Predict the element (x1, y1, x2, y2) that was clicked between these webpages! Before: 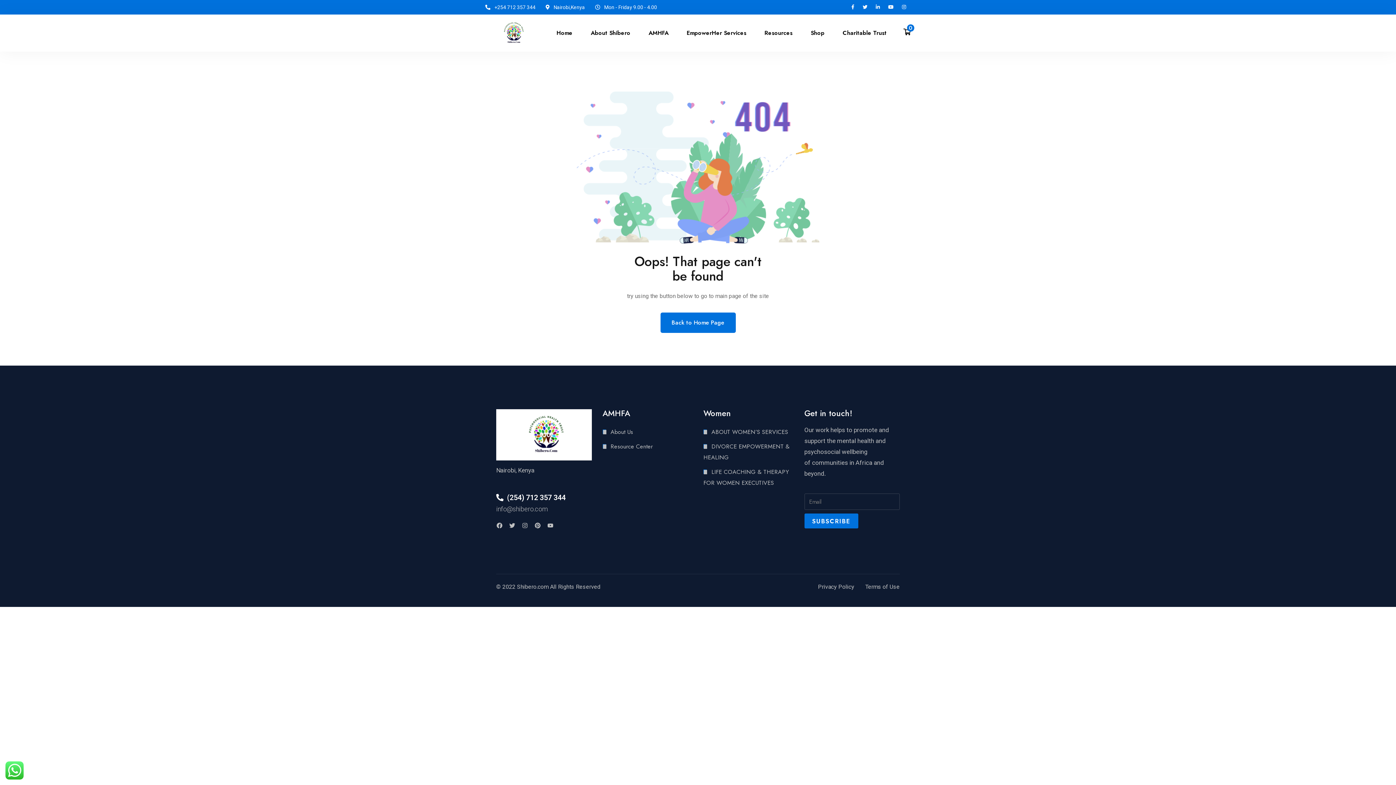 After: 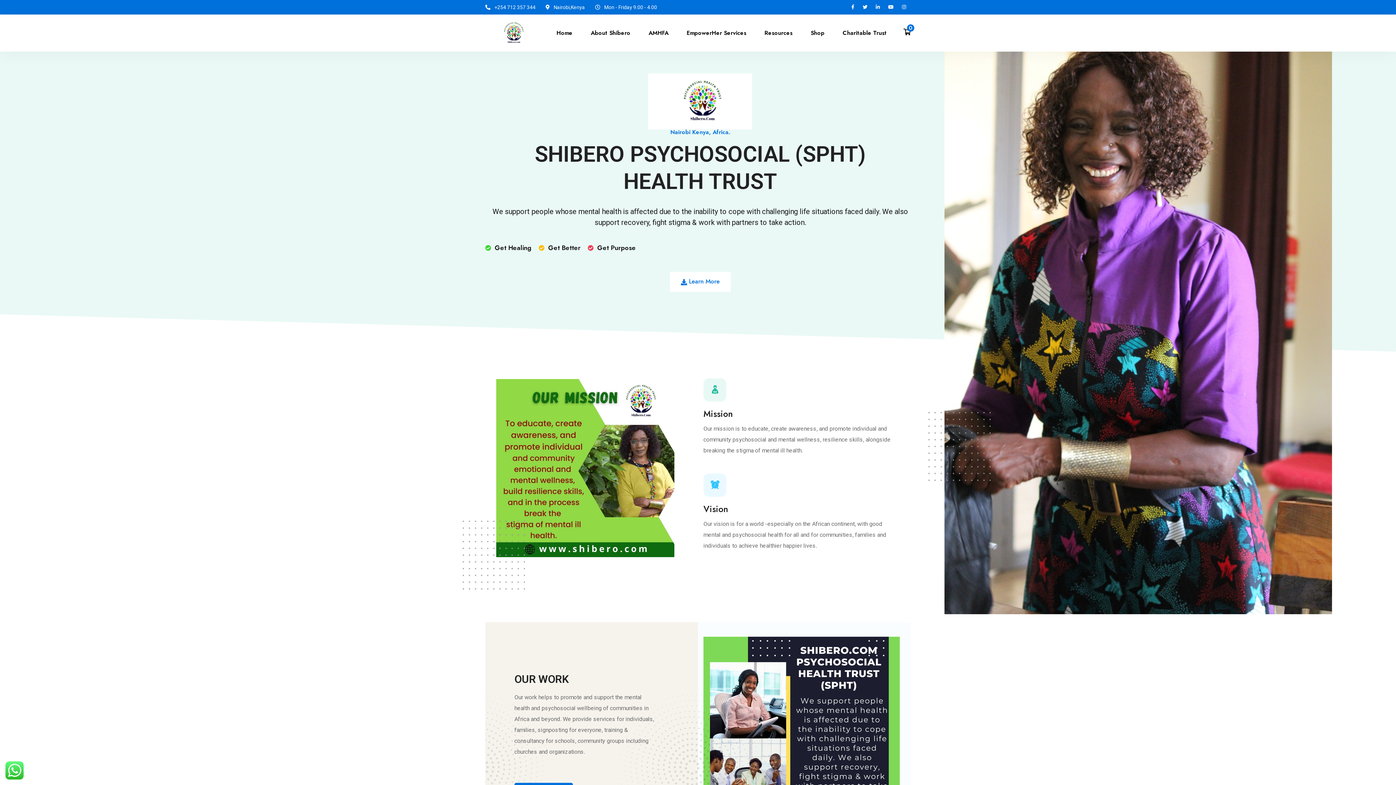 Action: label: Back to Home Page bbox: (660, 312, 735, 333)